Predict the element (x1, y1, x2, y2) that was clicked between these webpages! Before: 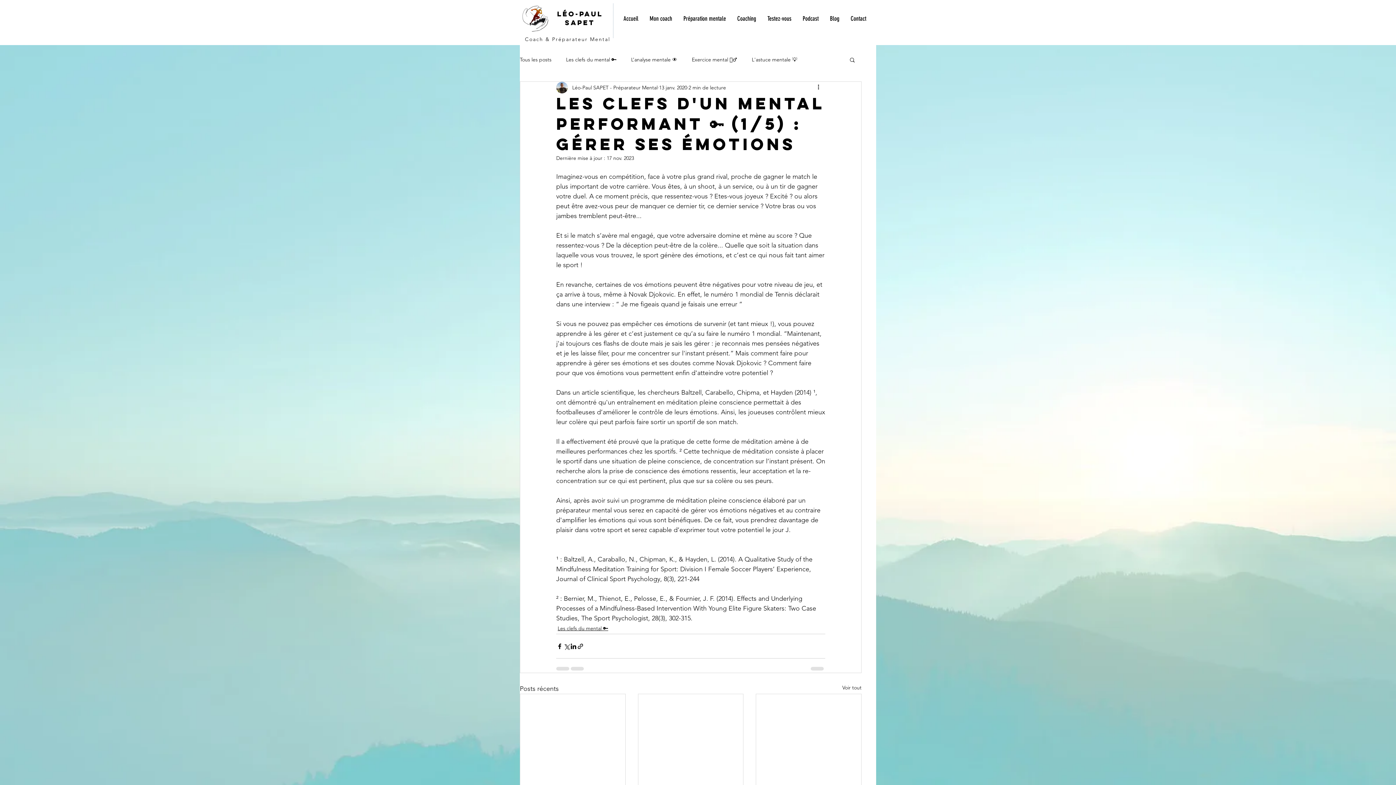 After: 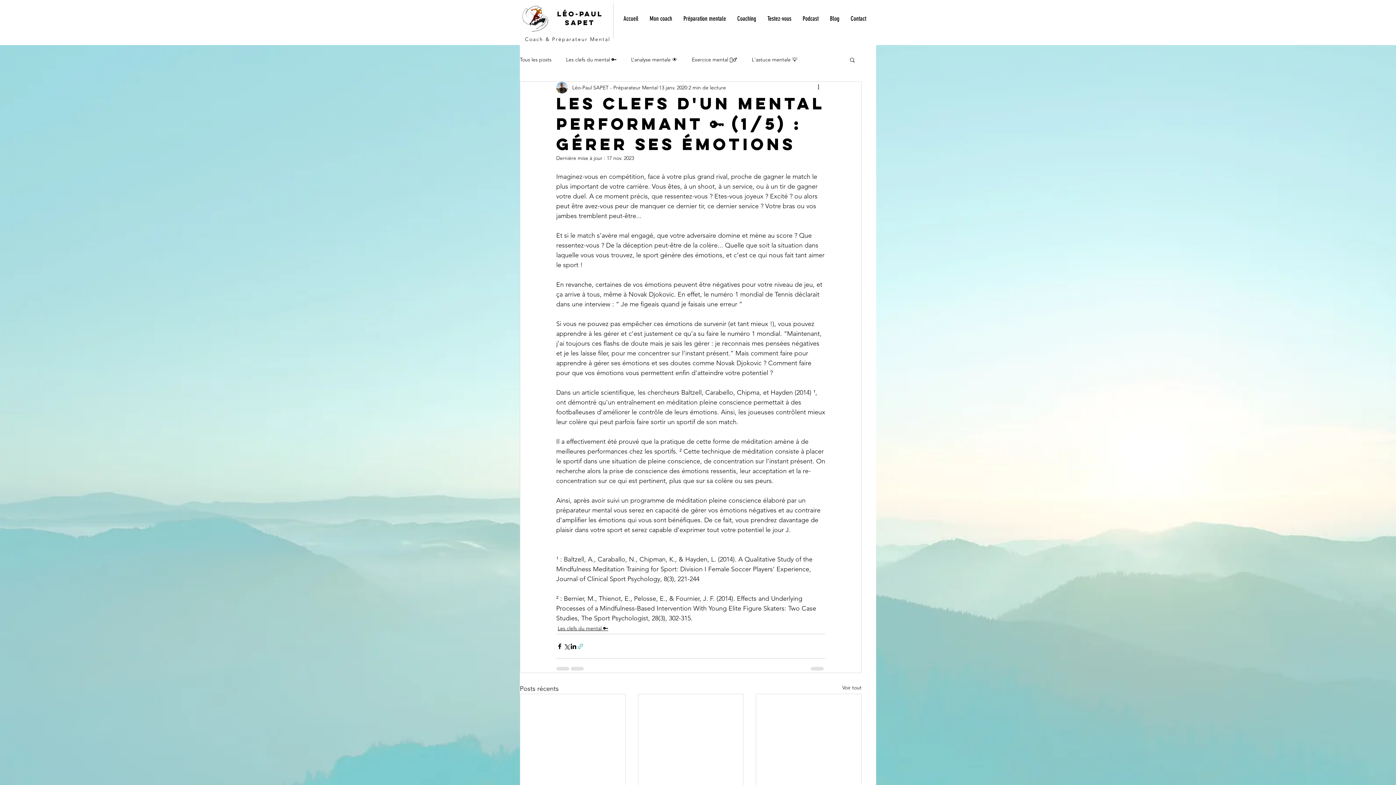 Action: bbox: (577, 643, 584, 650) label: Partager via le lien